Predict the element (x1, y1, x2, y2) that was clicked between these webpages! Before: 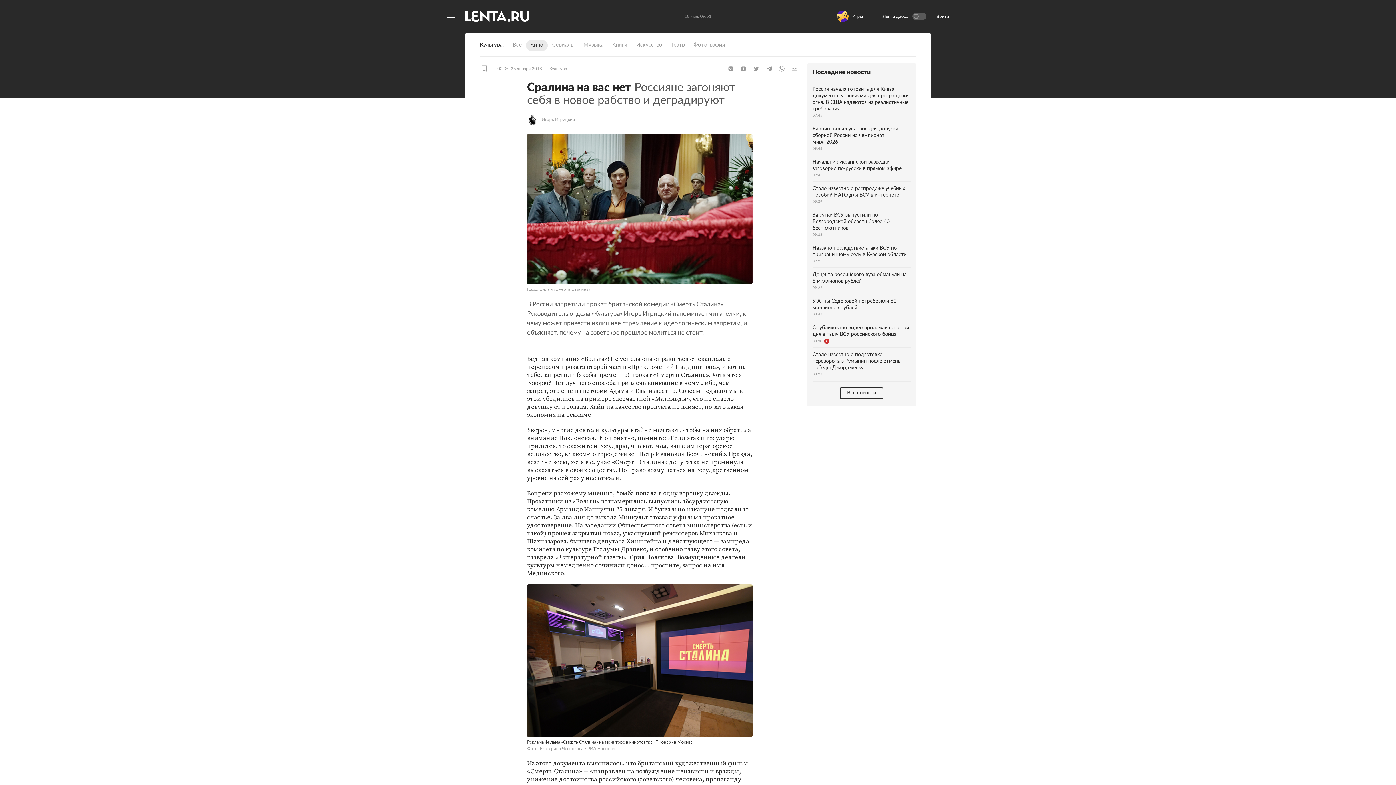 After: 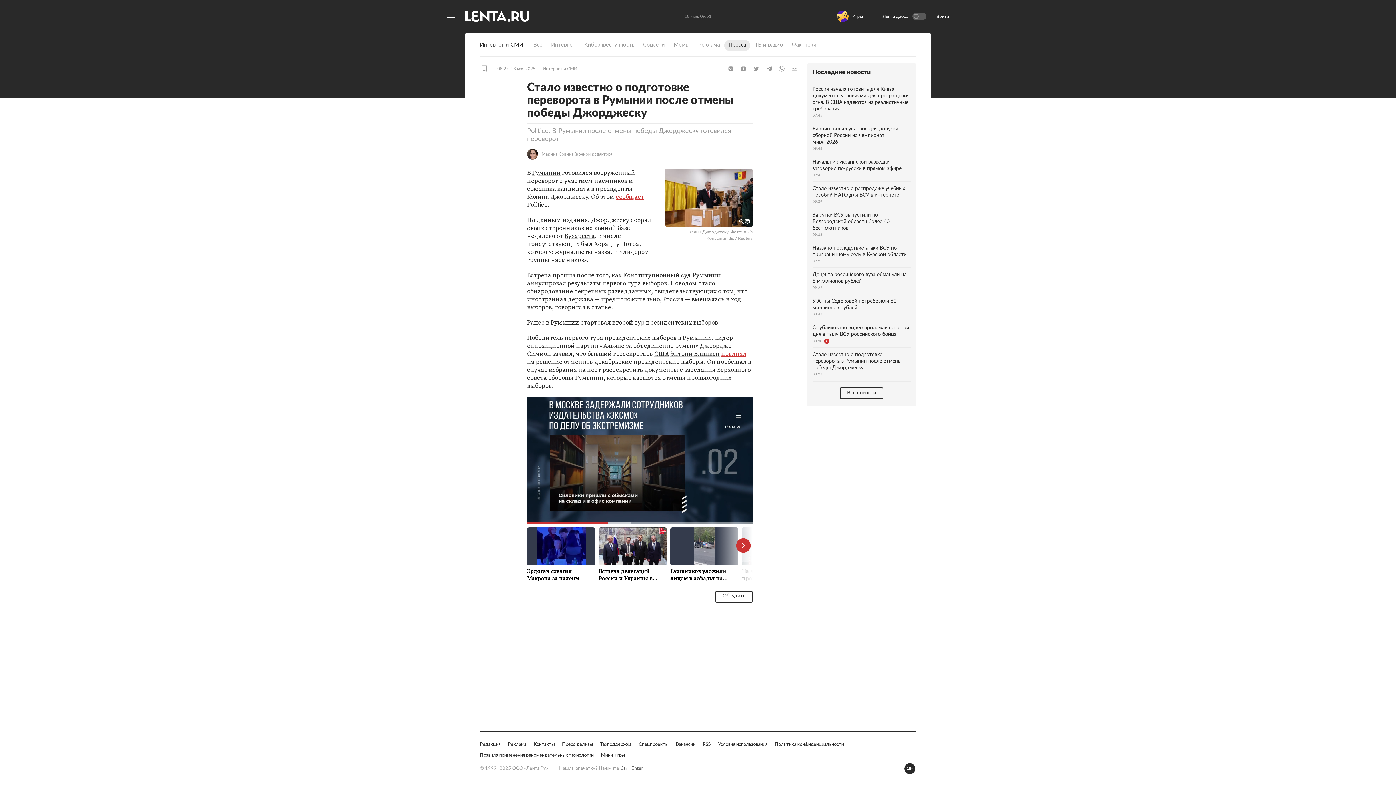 Action: bbox: (812, 348, 910, 377) label: Стало известно о подготовке переворота в Румынии после отмены победы Джорджеску
08:27